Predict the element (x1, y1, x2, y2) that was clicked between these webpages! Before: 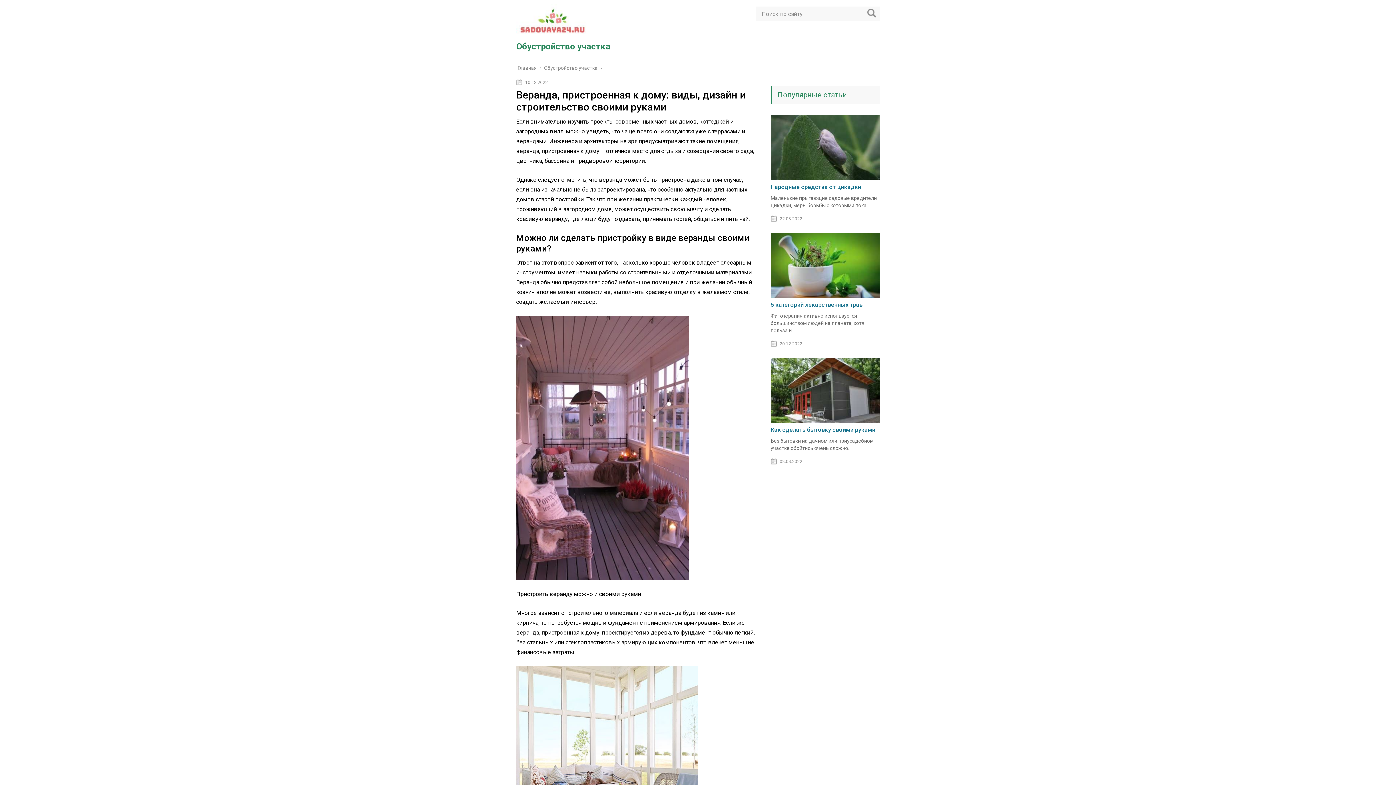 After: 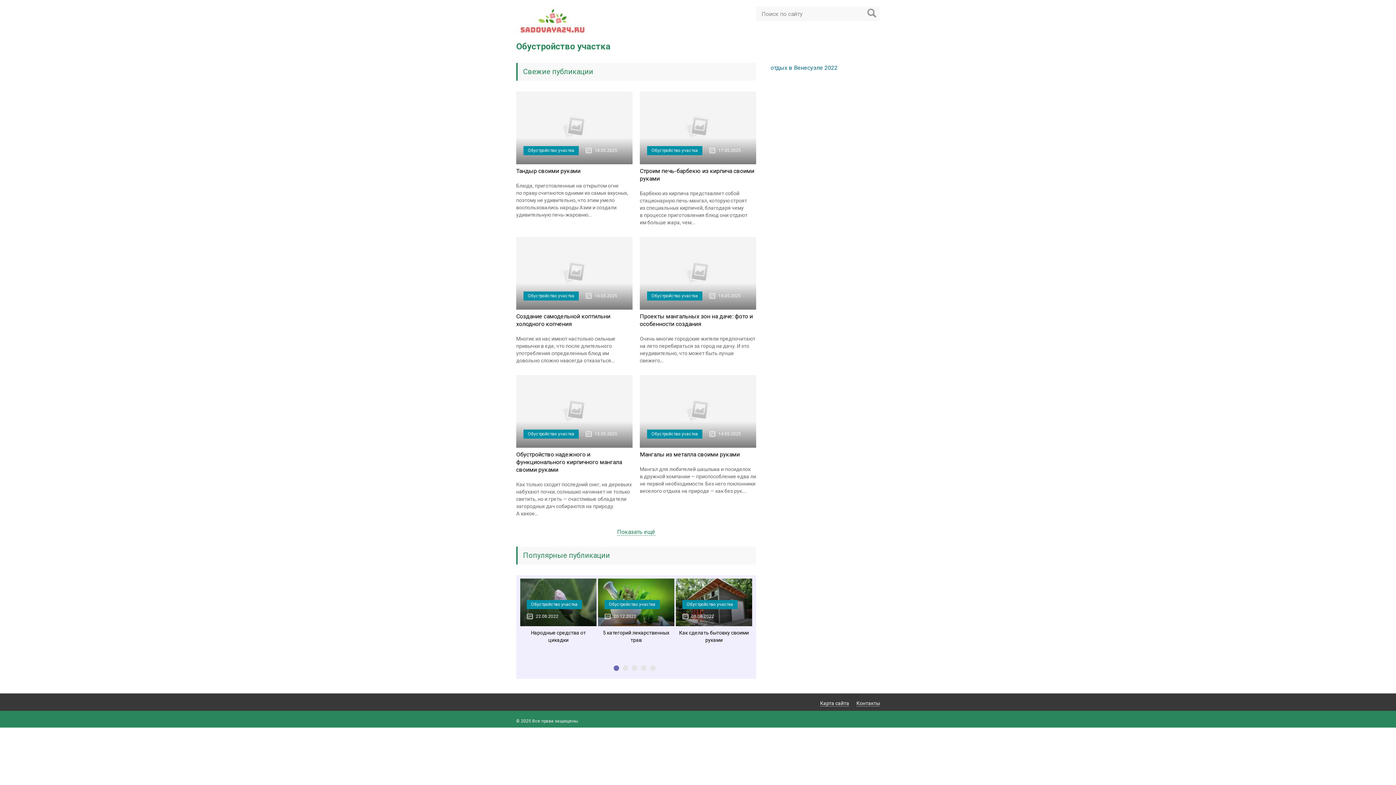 Action: label: Главная bbox: (517, 65, 538, 70)